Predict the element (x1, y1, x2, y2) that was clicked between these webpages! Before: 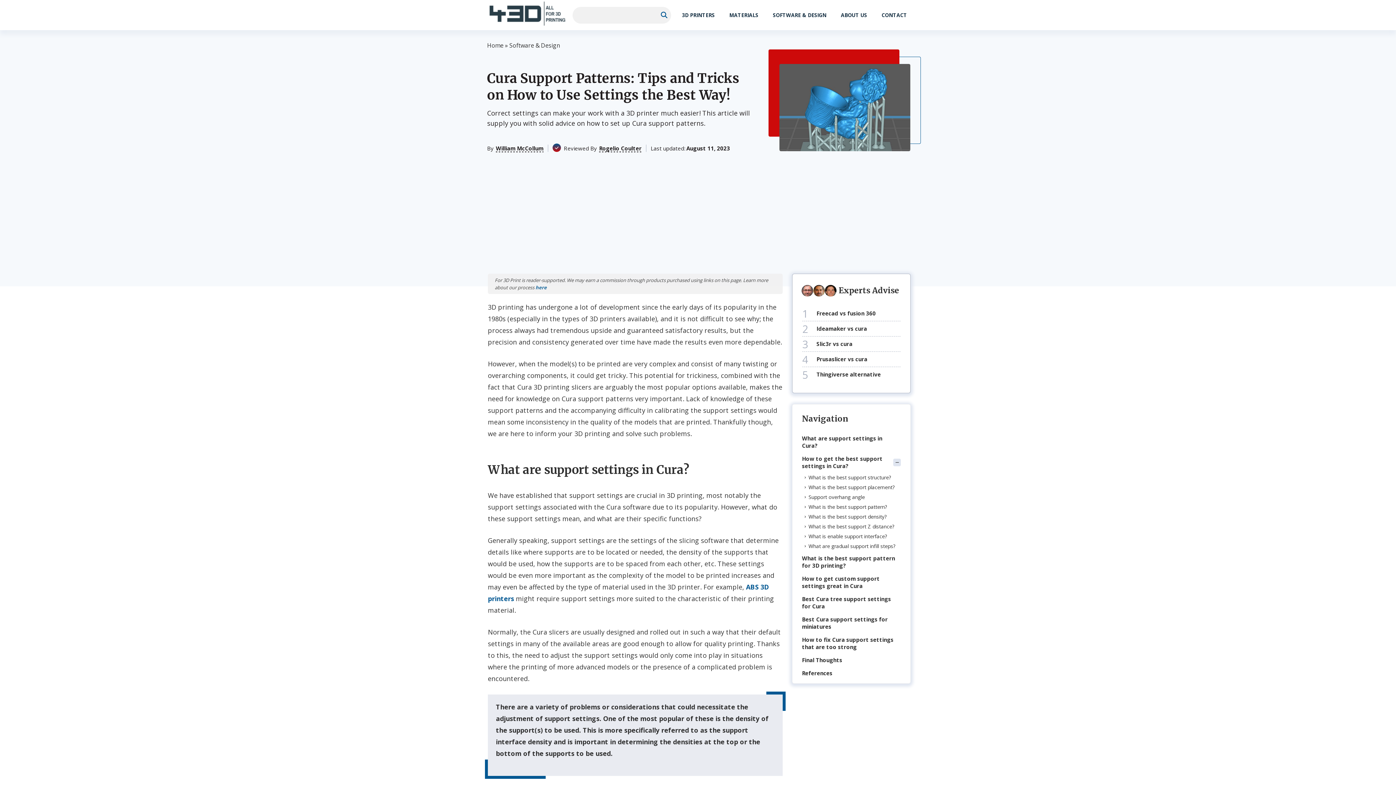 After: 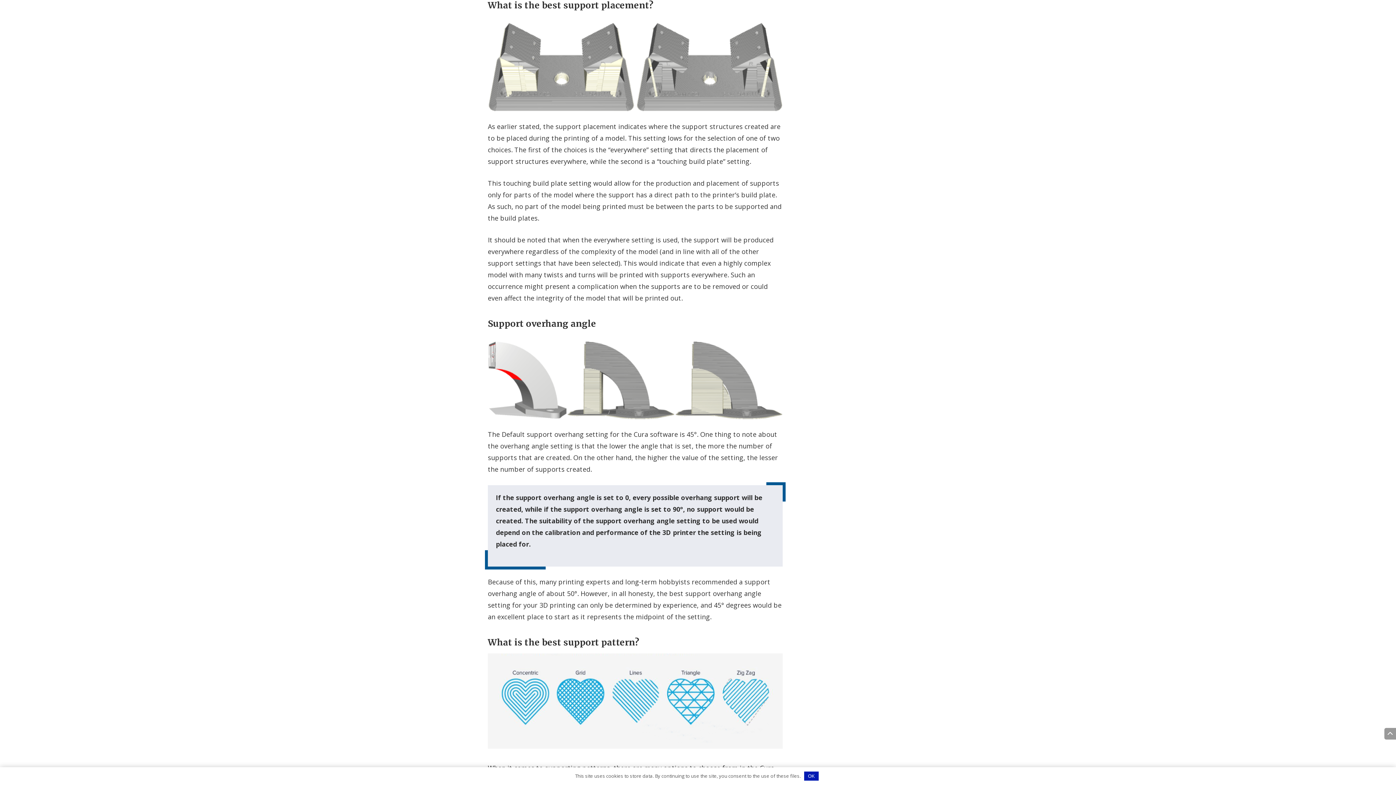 Action: bbox: (804, 483, 901, 491) label: What is the best support placement?